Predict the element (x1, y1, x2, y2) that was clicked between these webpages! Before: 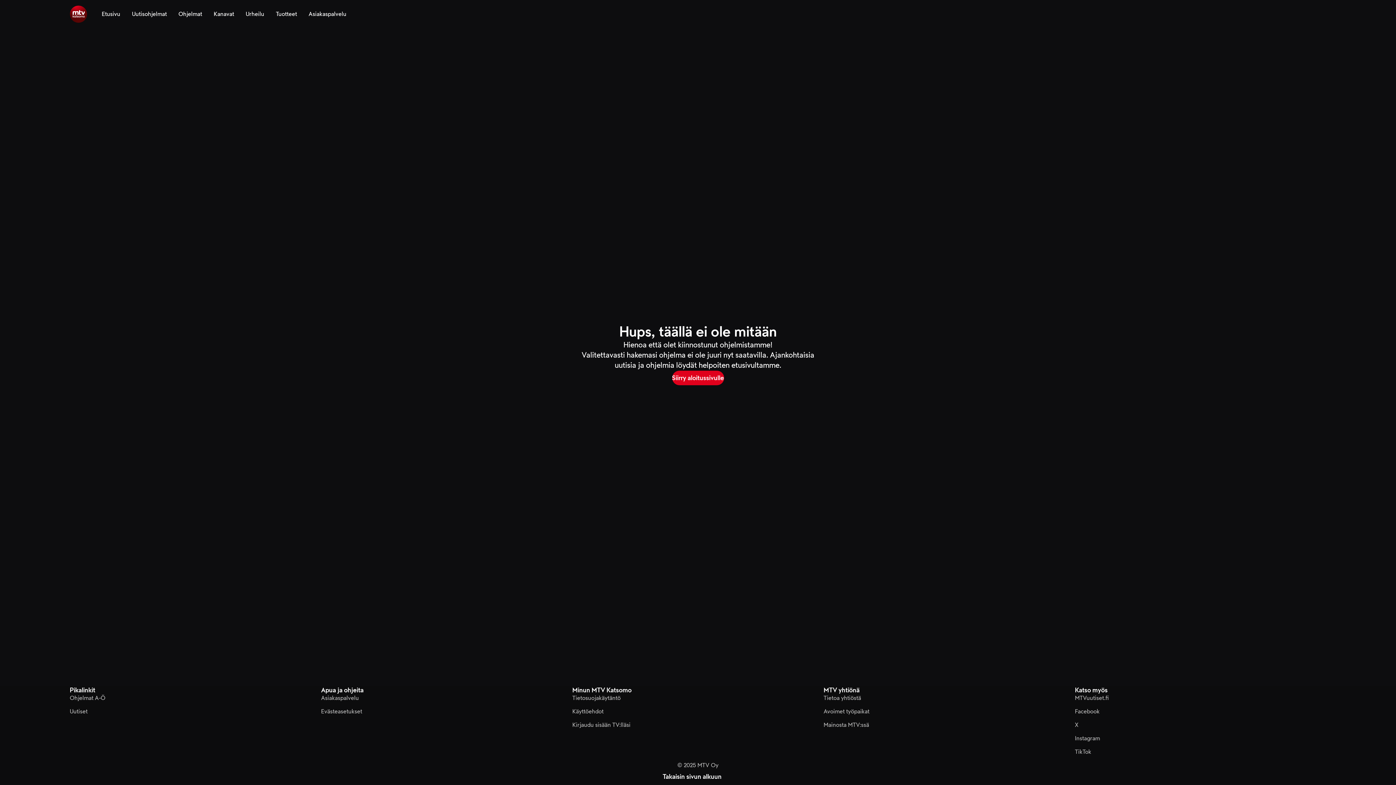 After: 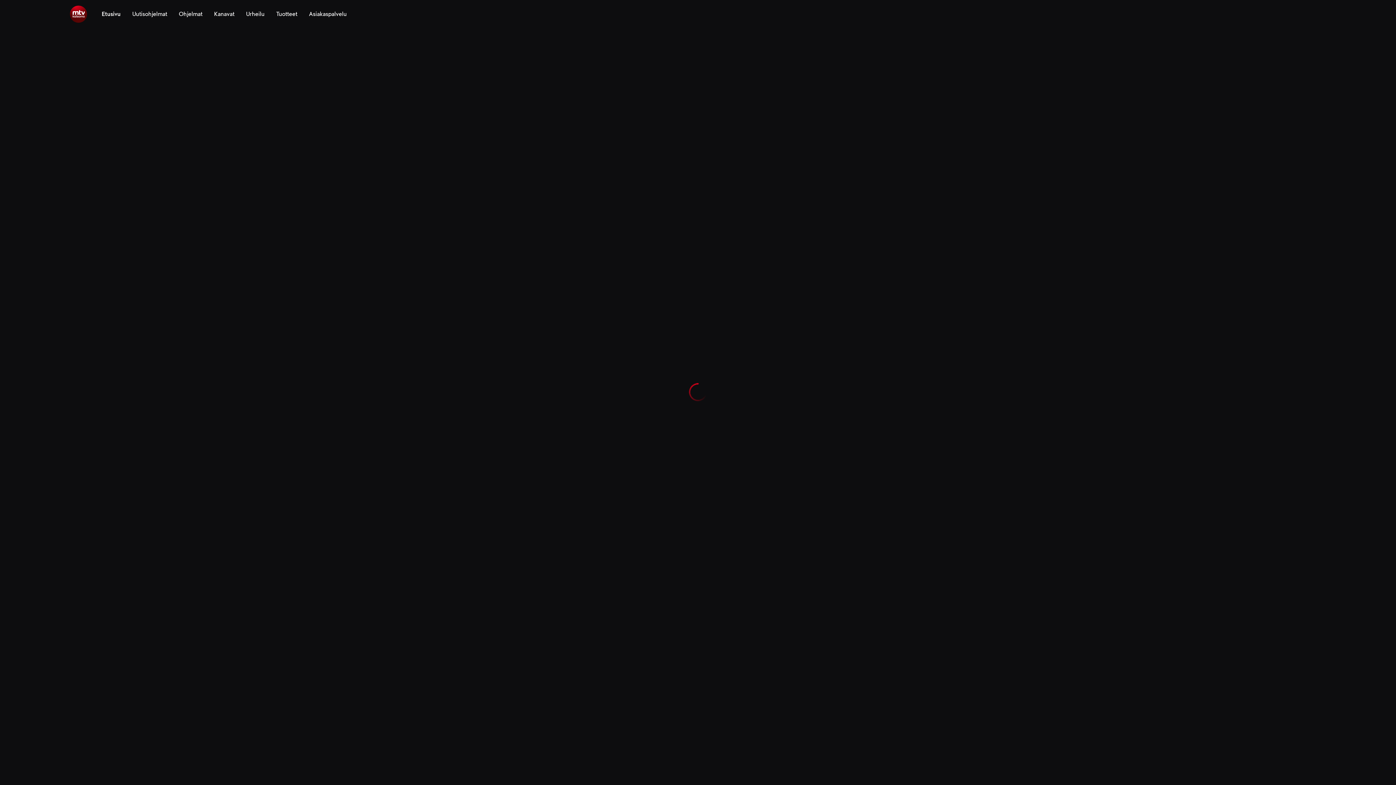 Action: bbox: (101, 0, 120, 28) label: Etusivu